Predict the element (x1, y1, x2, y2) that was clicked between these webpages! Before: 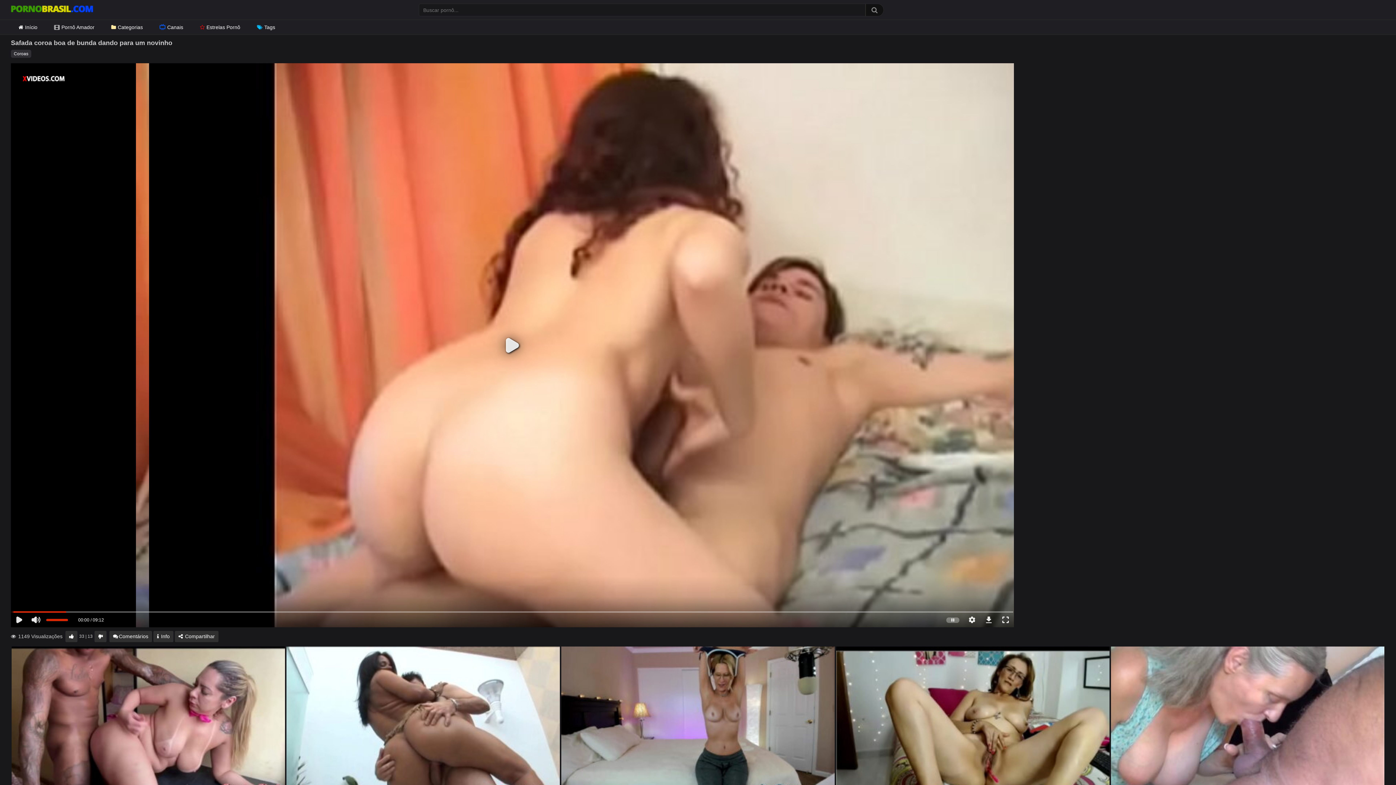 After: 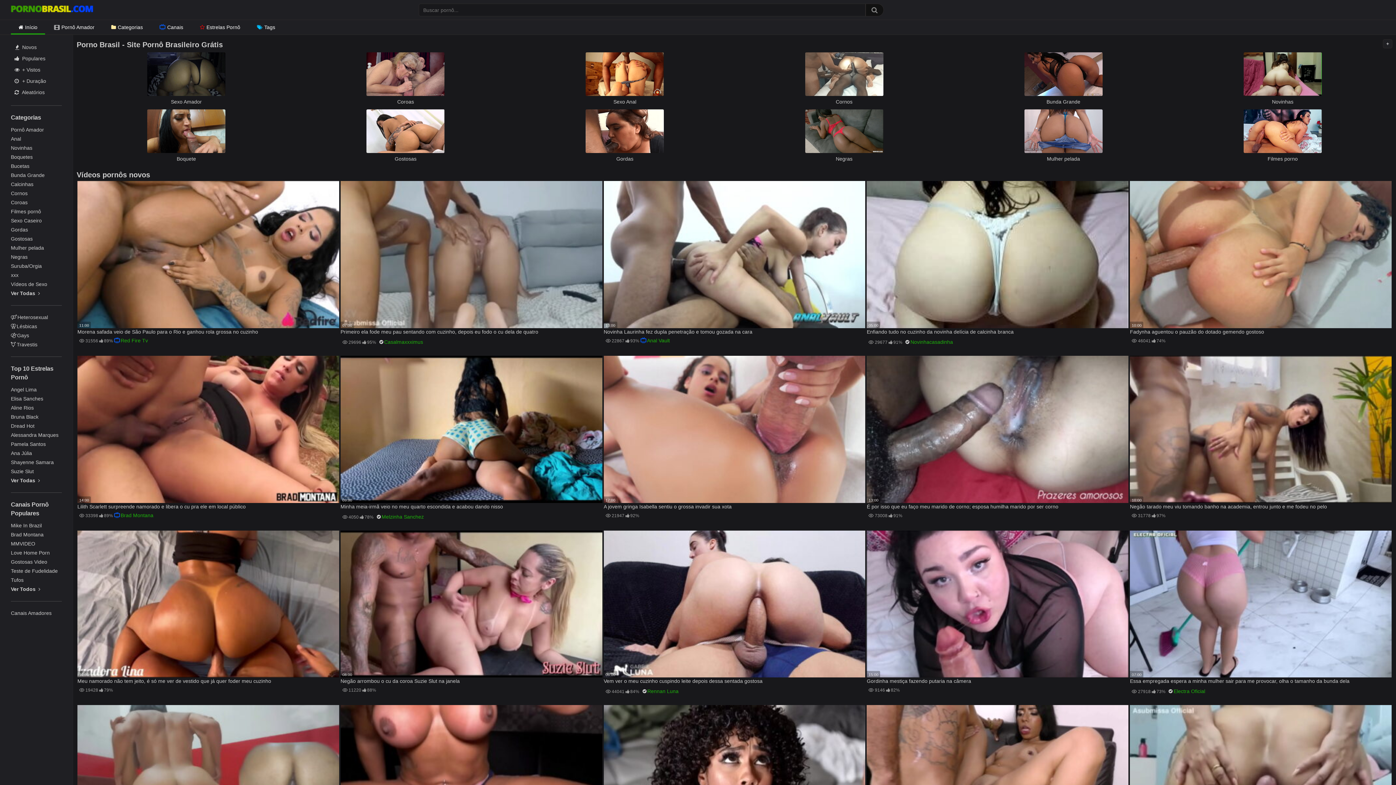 Action: bbox: (10, 20, 45, 34) label: Início